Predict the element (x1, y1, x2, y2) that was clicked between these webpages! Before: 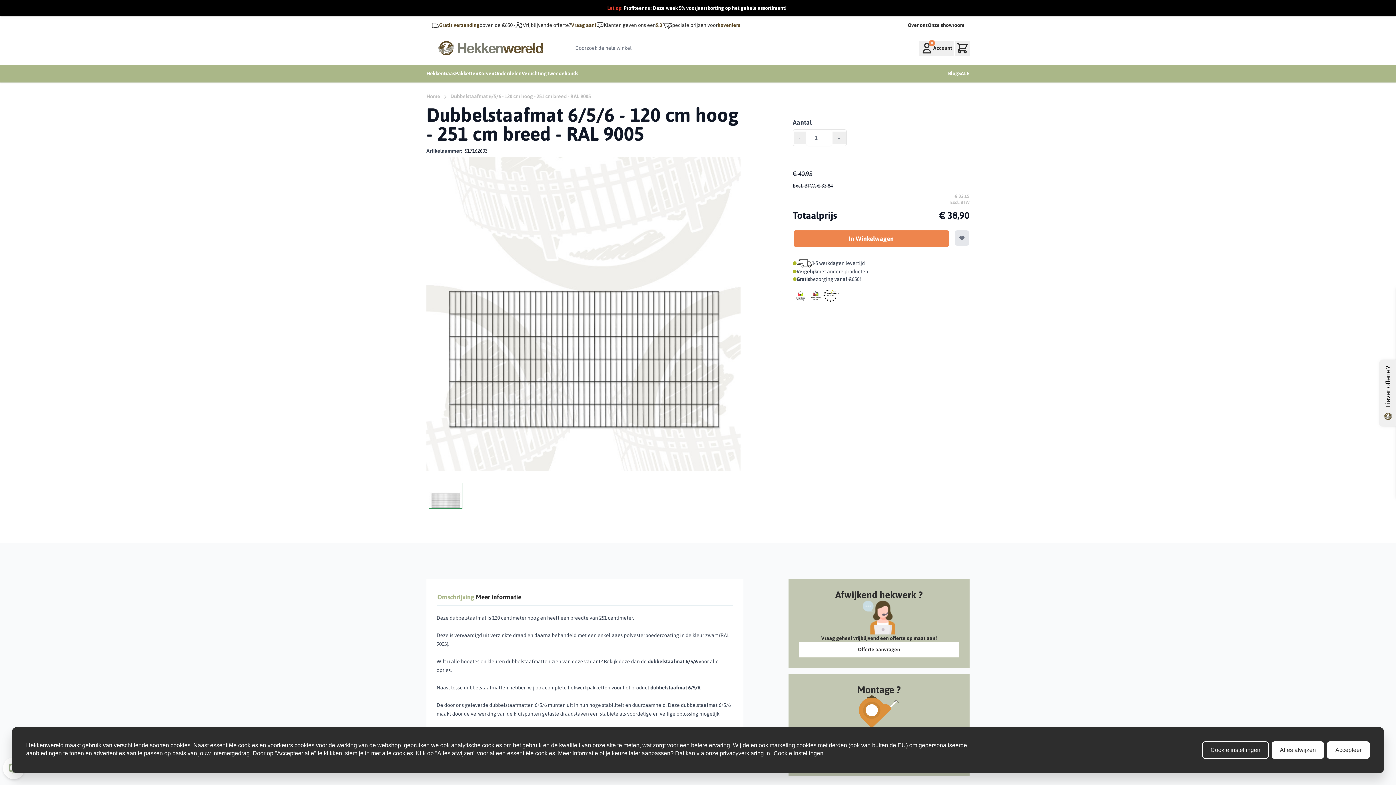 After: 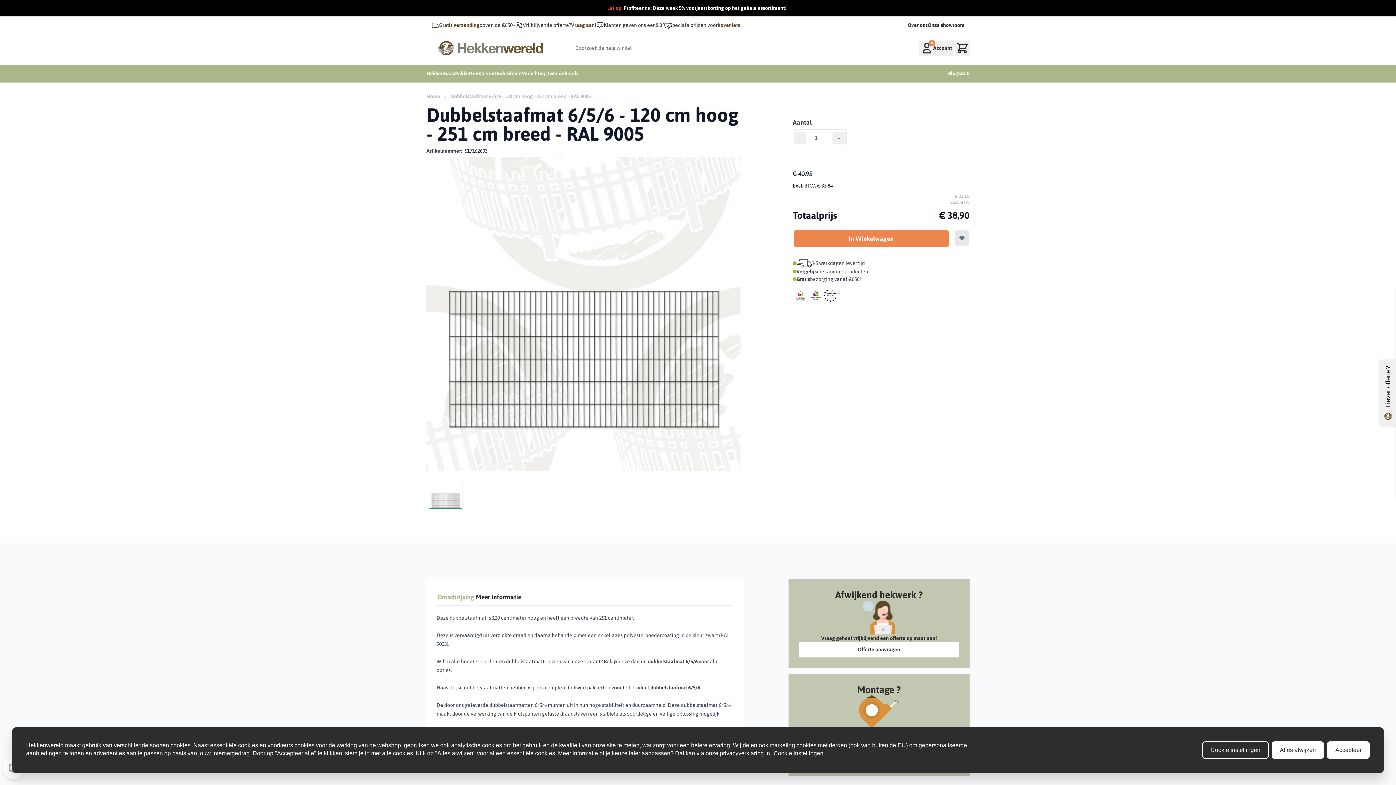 Action: bbox: (808, 288, 823, 303)